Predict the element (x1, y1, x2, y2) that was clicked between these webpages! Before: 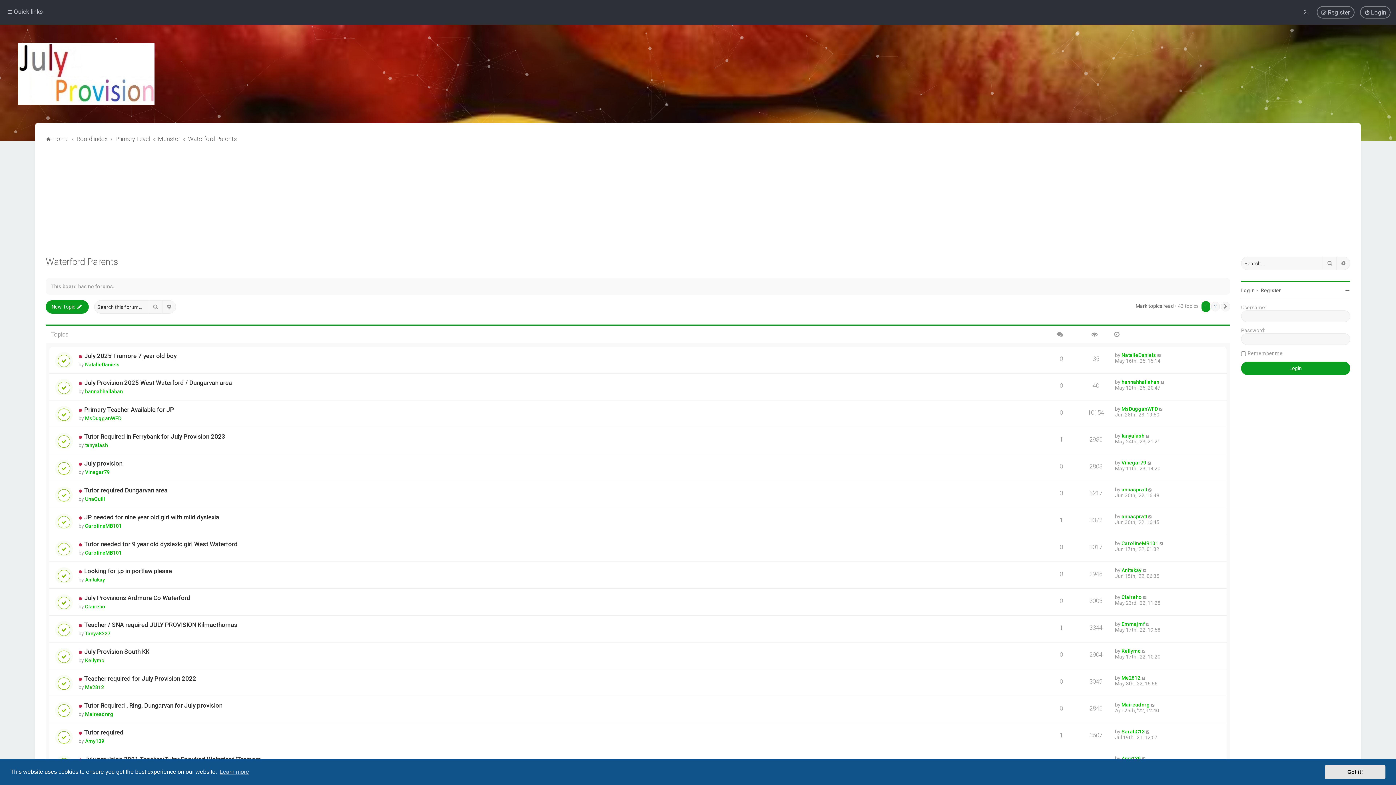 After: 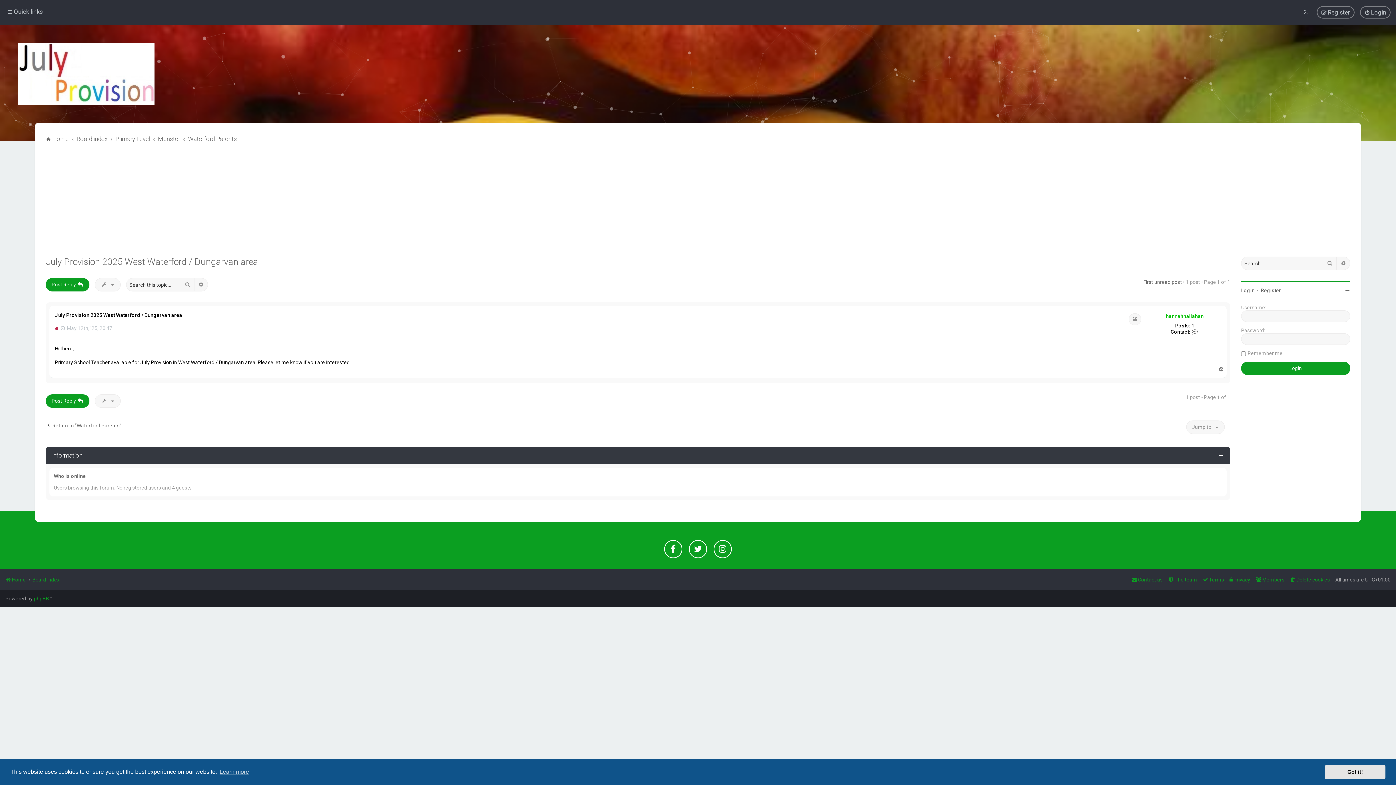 Action: bbox: (1160, 379, 1165, 385)